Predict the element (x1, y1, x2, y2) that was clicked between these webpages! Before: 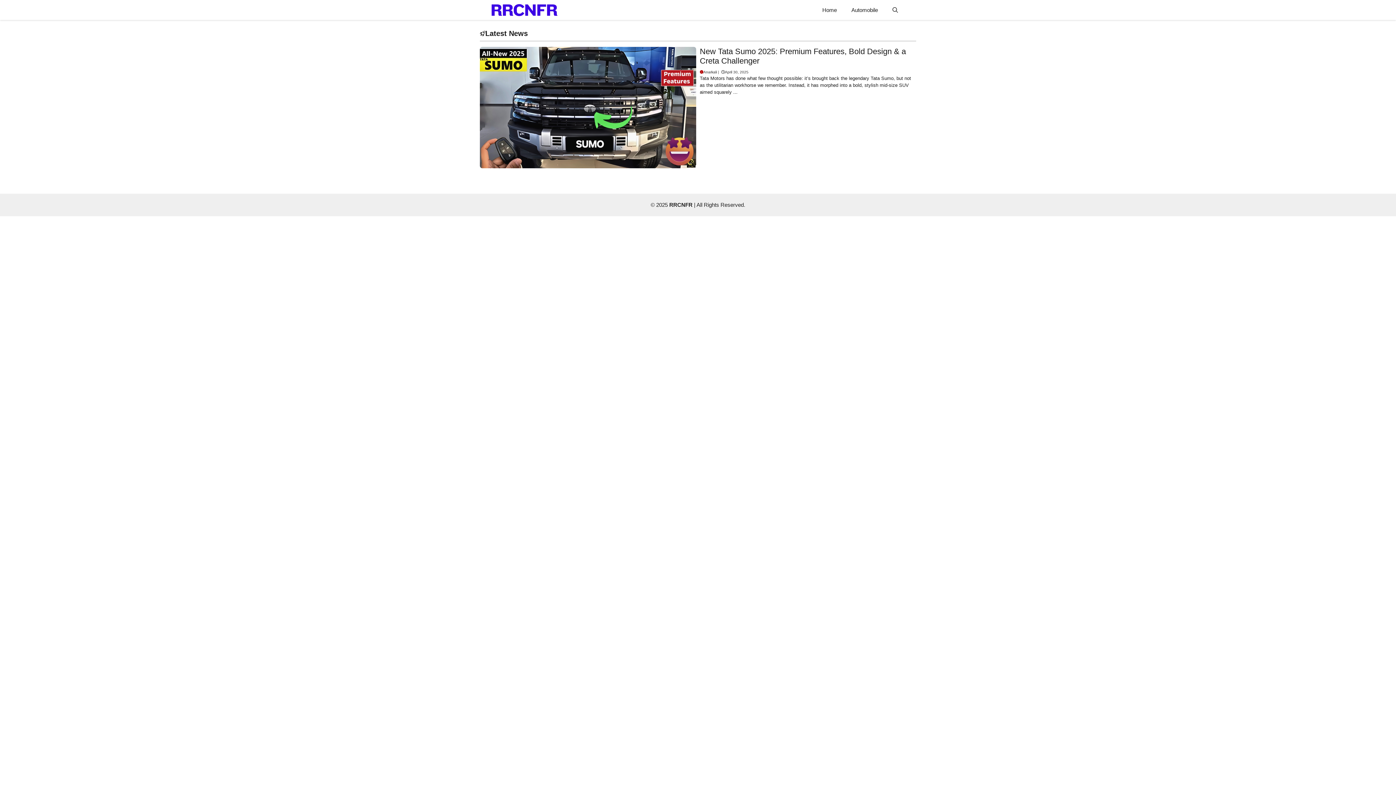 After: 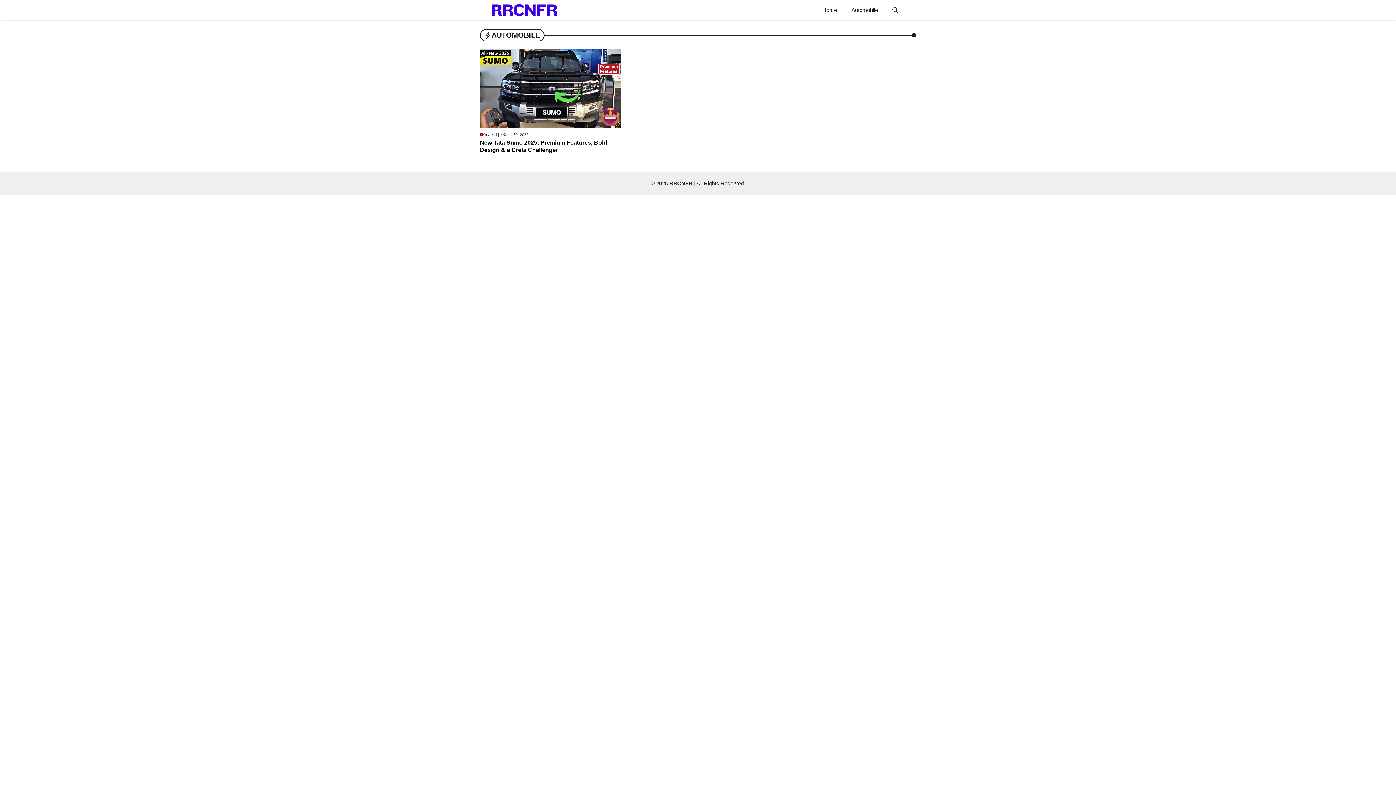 Action: label: Automobile bbox: (844, 0, 885, 20)